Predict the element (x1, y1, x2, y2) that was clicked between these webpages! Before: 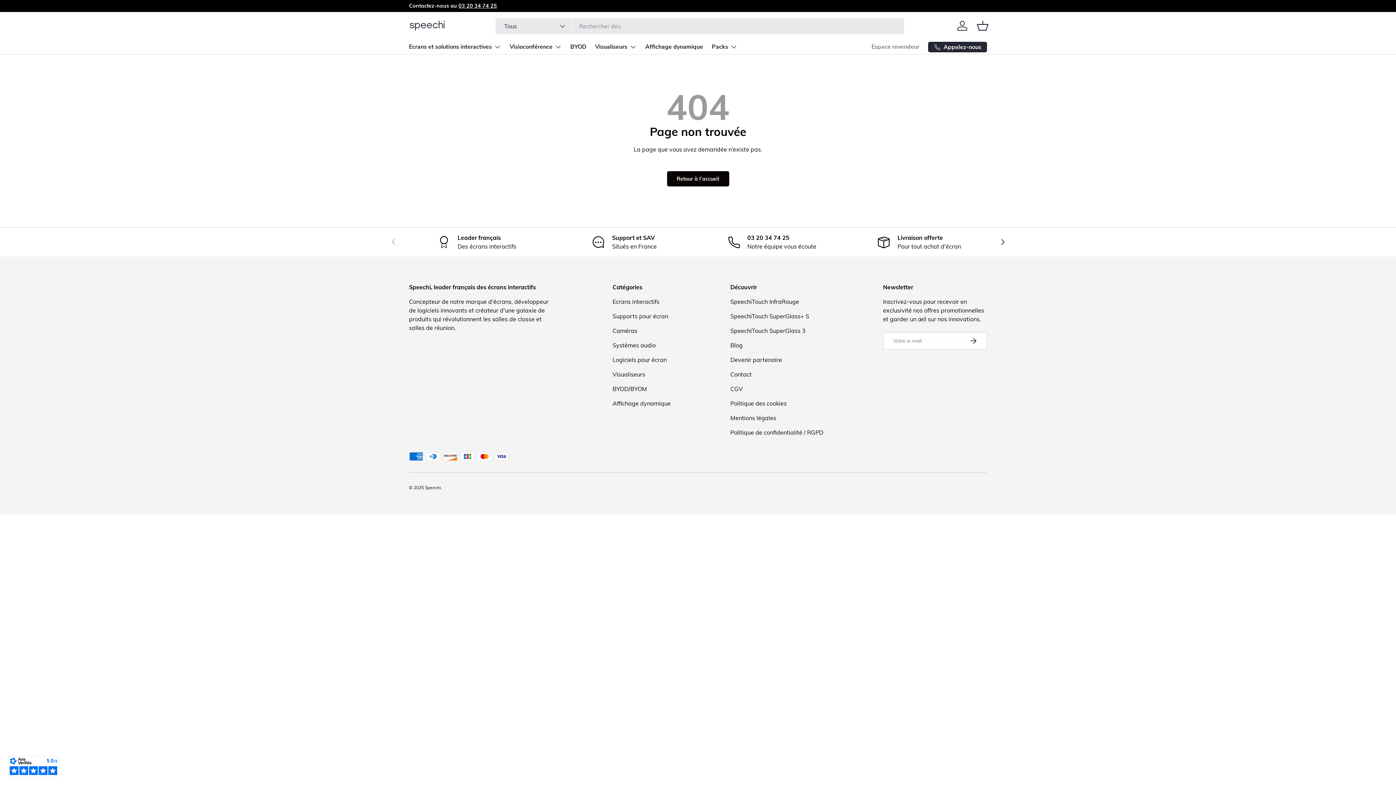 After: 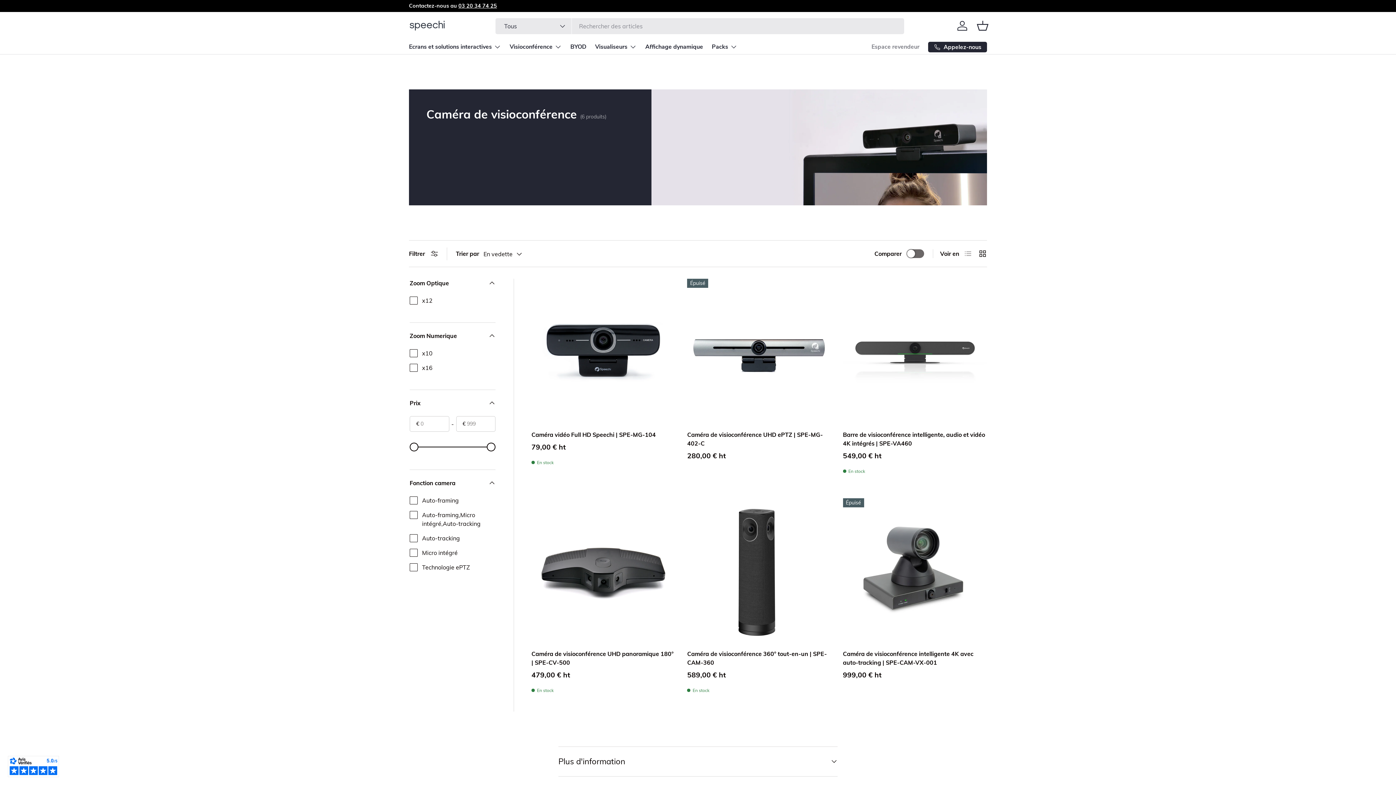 Action: label: Caméras bbox: (612, 327, 637, 334)